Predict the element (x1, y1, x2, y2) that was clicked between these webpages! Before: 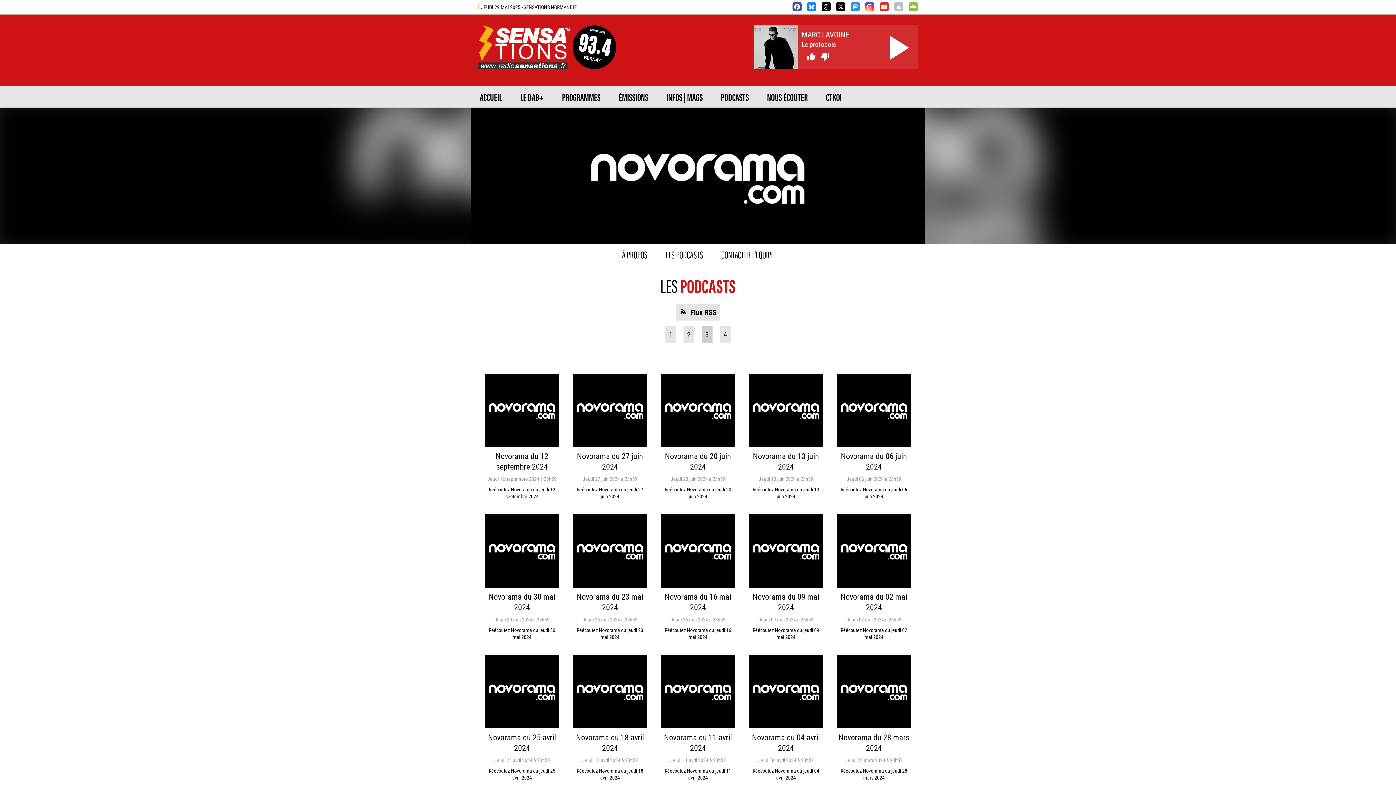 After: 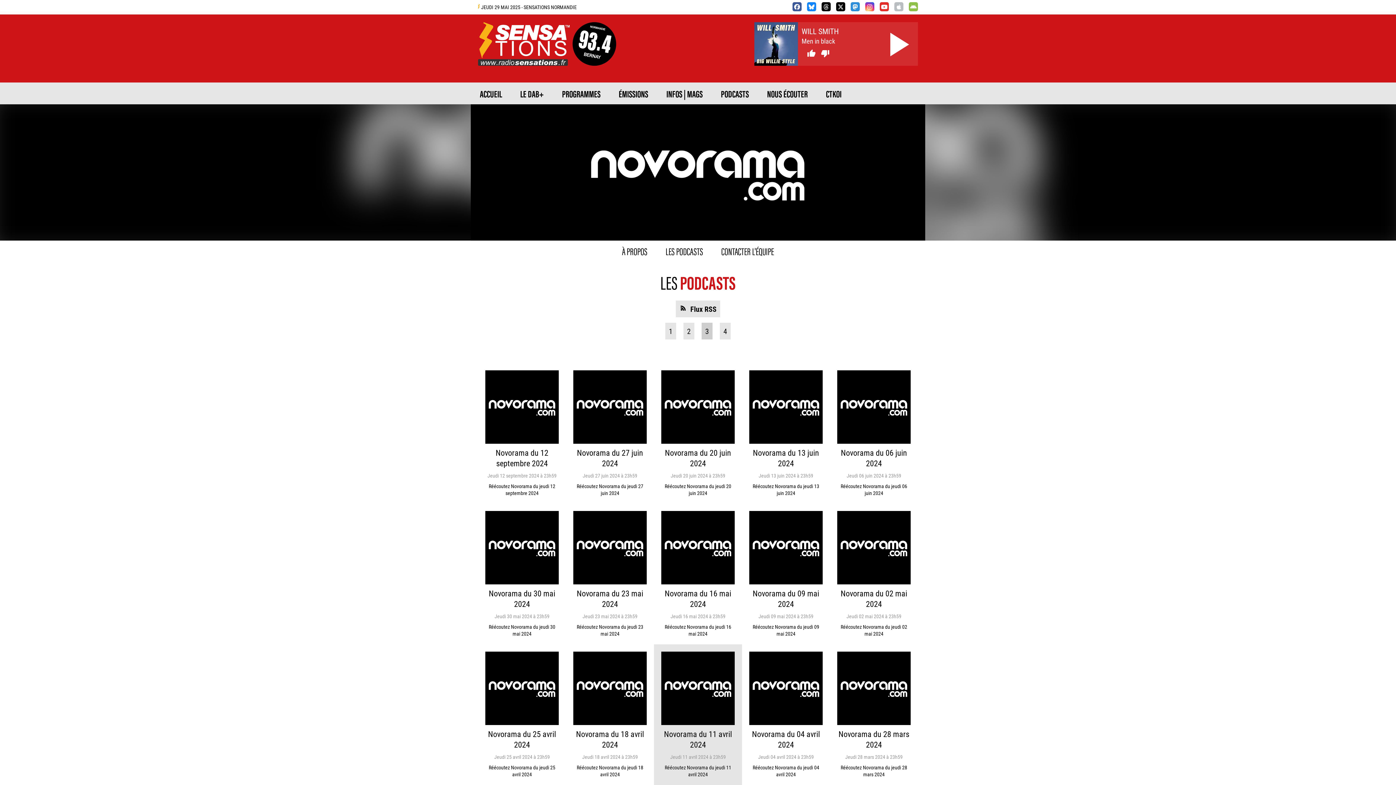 Action: bbox: (654, 648, 742, 788) label: Novorama du 11 avril 2024
Jeudi 11 avril 2024 à 23h59
Réécoutez Novorama du jeudi 11 avril 2024